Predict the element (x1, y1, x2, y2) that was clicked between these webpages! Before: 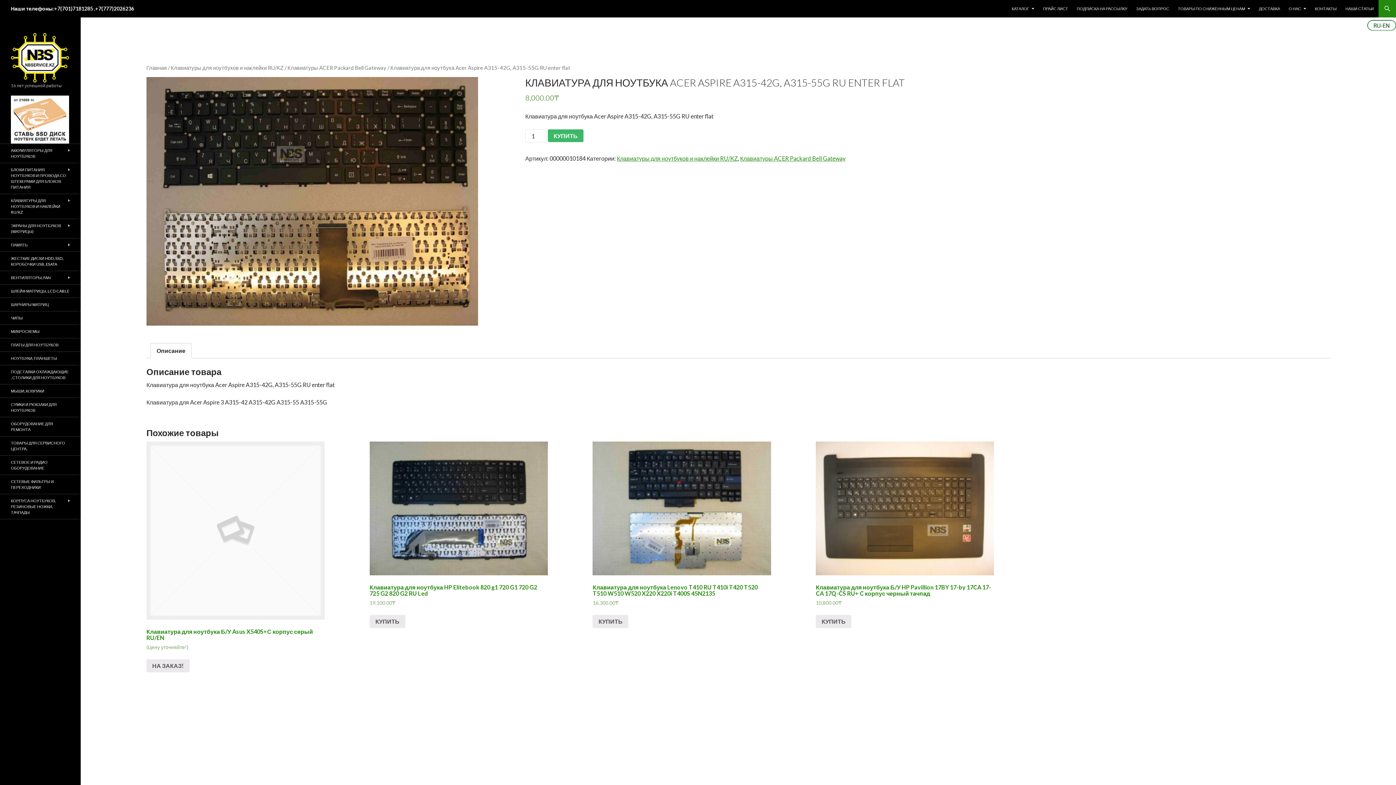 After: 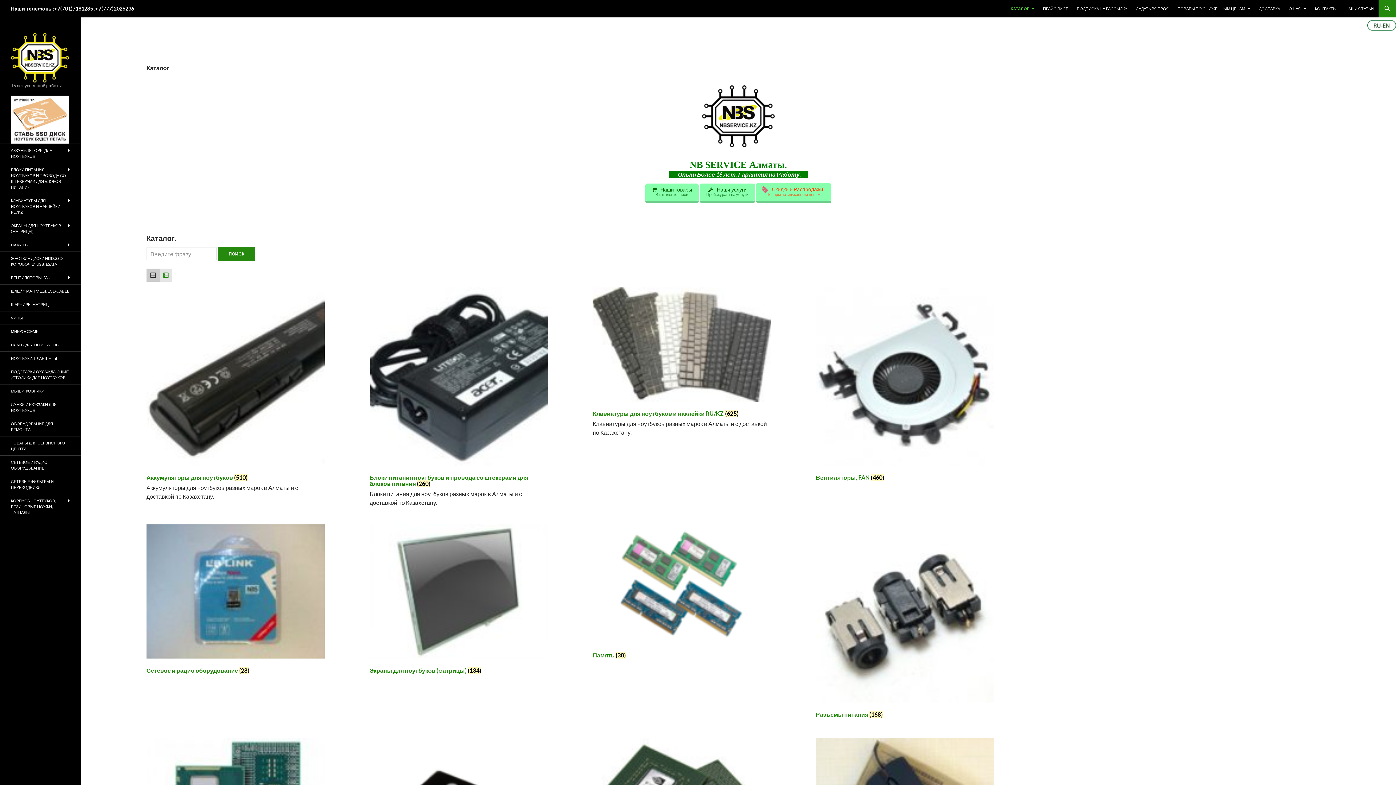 Action: bbox: (10, 53, 69, 60)